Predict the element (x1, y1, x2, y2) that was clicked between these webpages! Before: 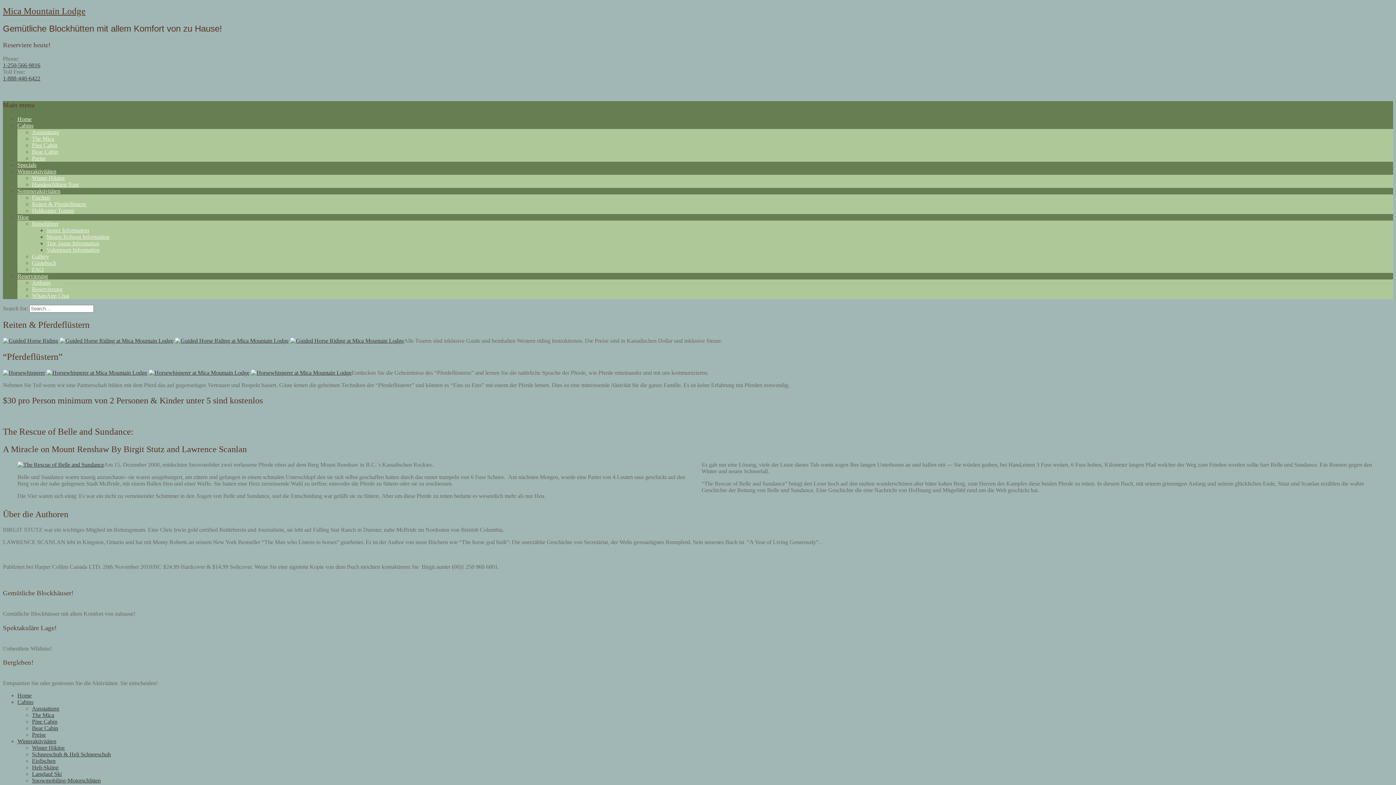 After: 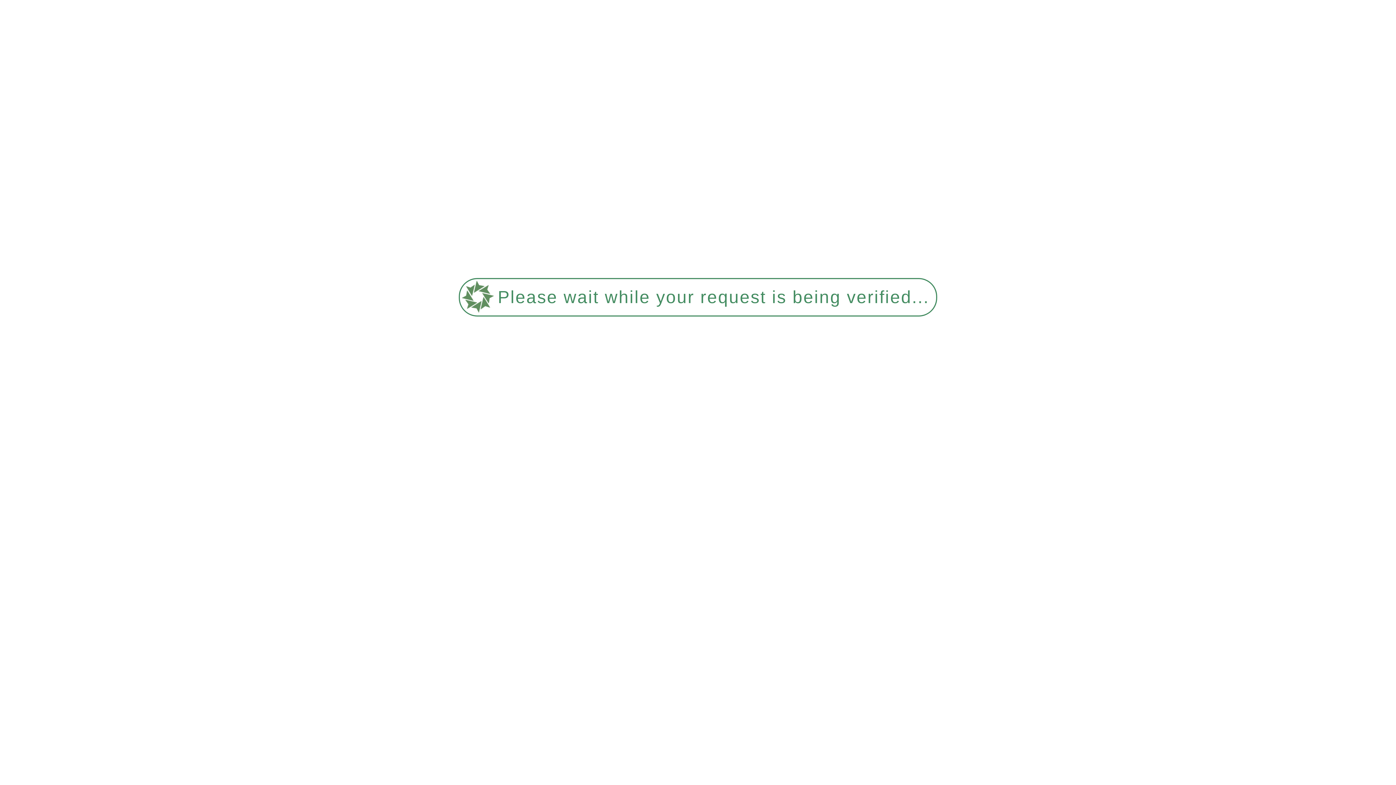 Action: label: Winter Hiking bbox: (32, 745, 64, 751)